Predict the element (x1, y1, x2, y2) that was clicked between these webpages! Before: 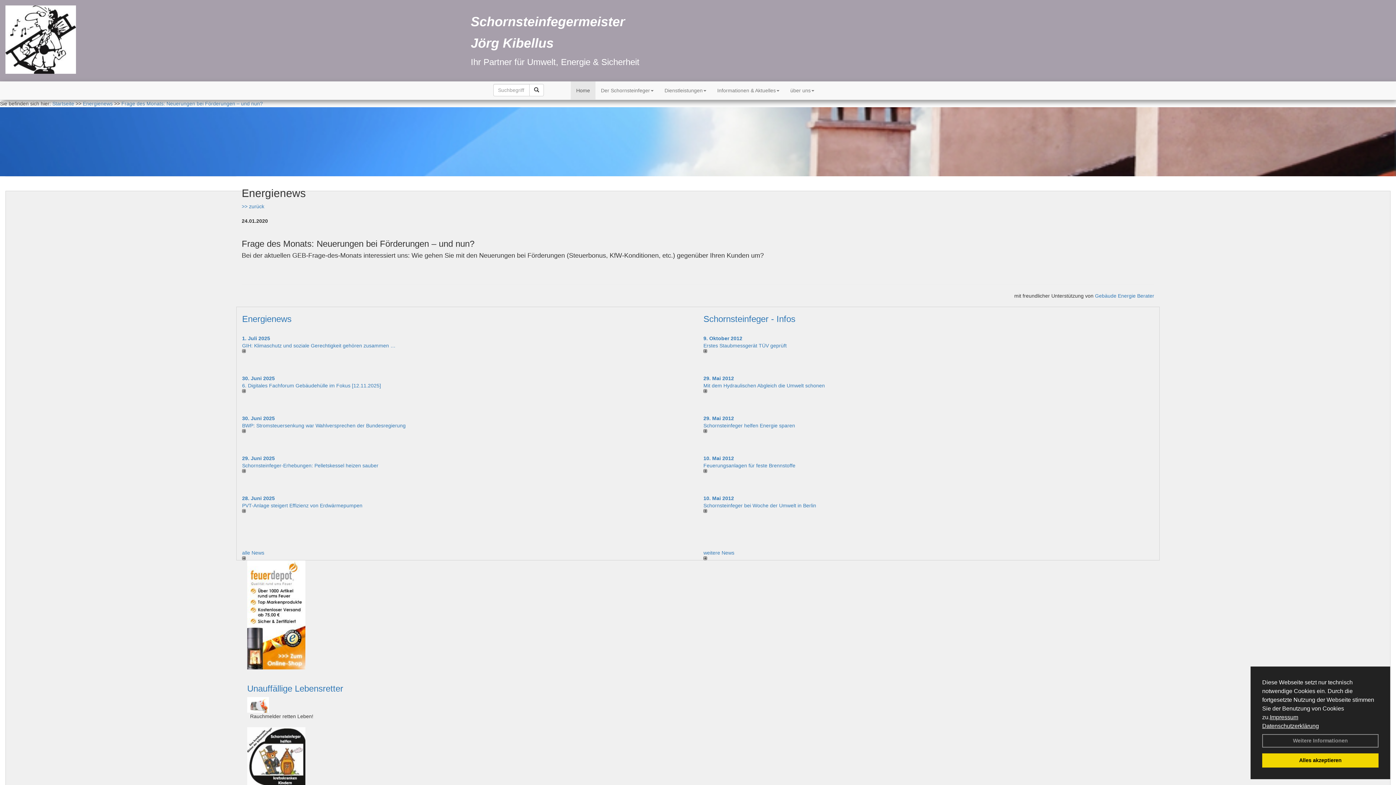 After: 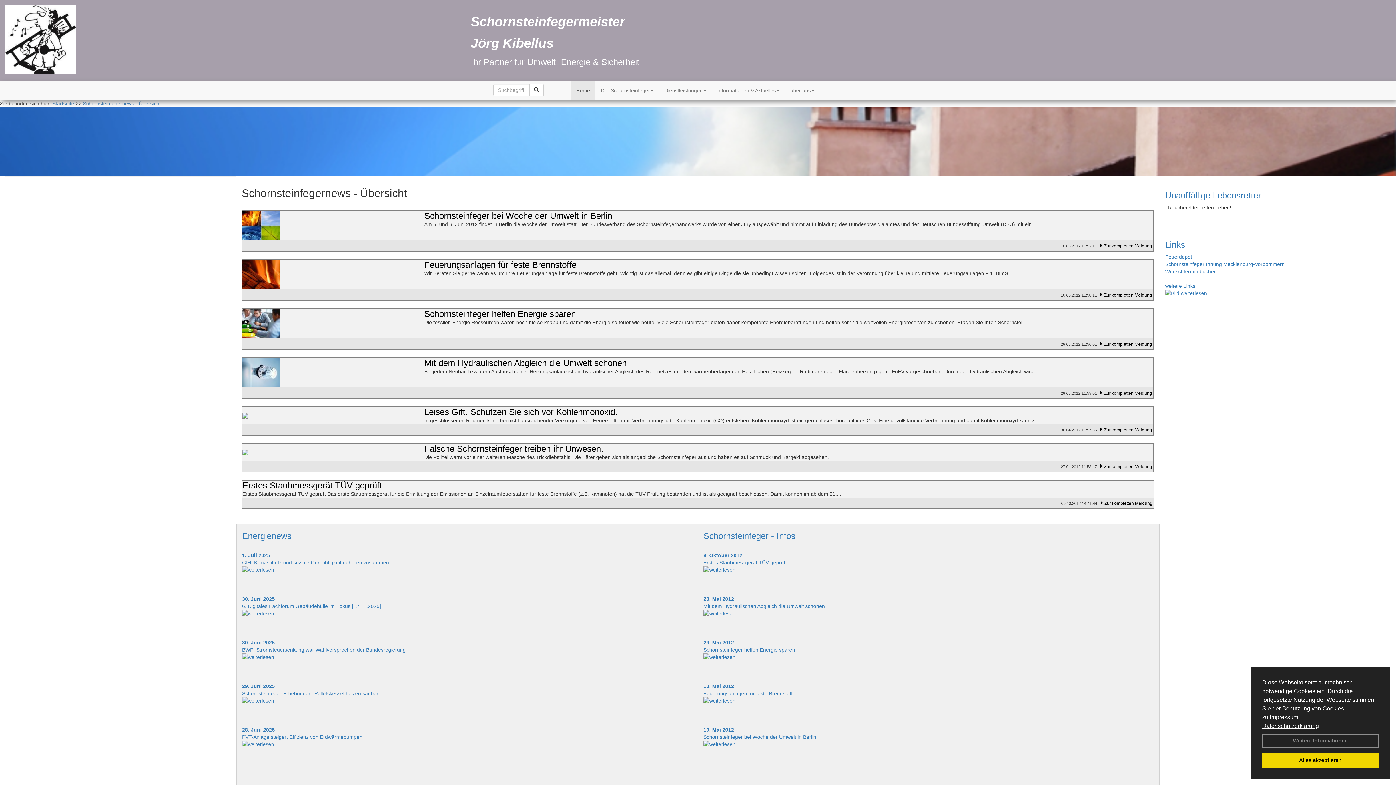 Action: label: Schornsteinfeger - Infos bbox: (703, 314, 795, 324)